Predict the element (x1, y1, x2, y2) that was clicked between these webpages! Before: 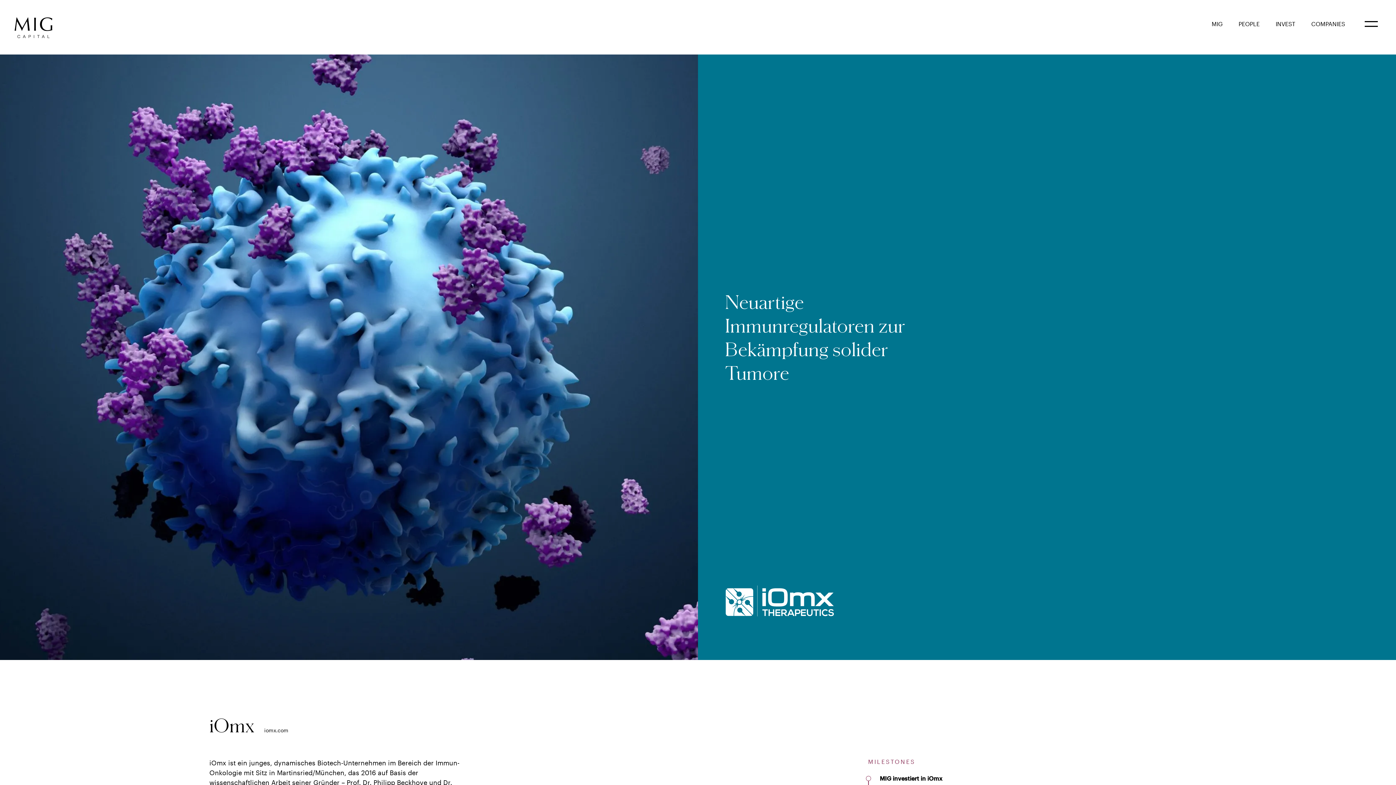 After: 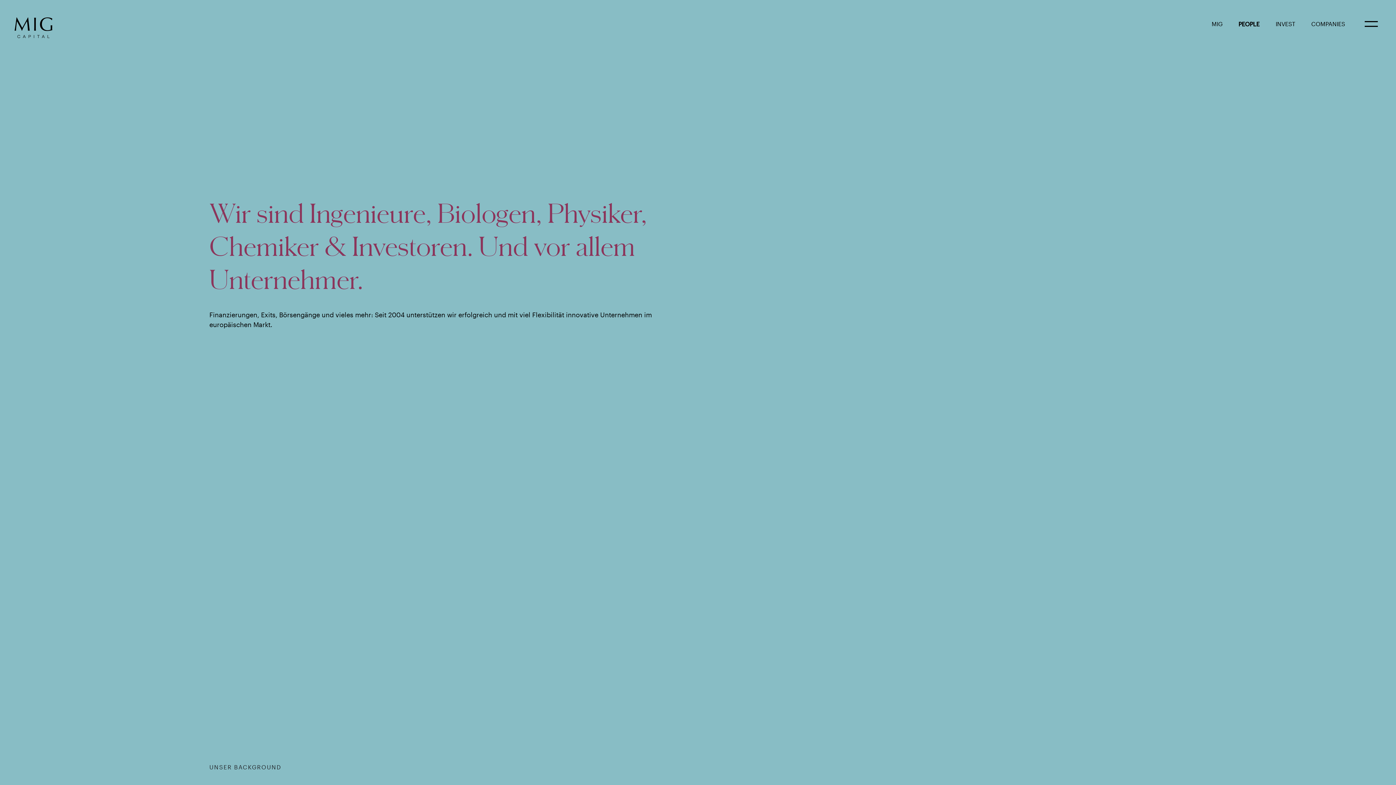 Action: bbox: (1238, 20, 1260, 27) label: PEOPLE